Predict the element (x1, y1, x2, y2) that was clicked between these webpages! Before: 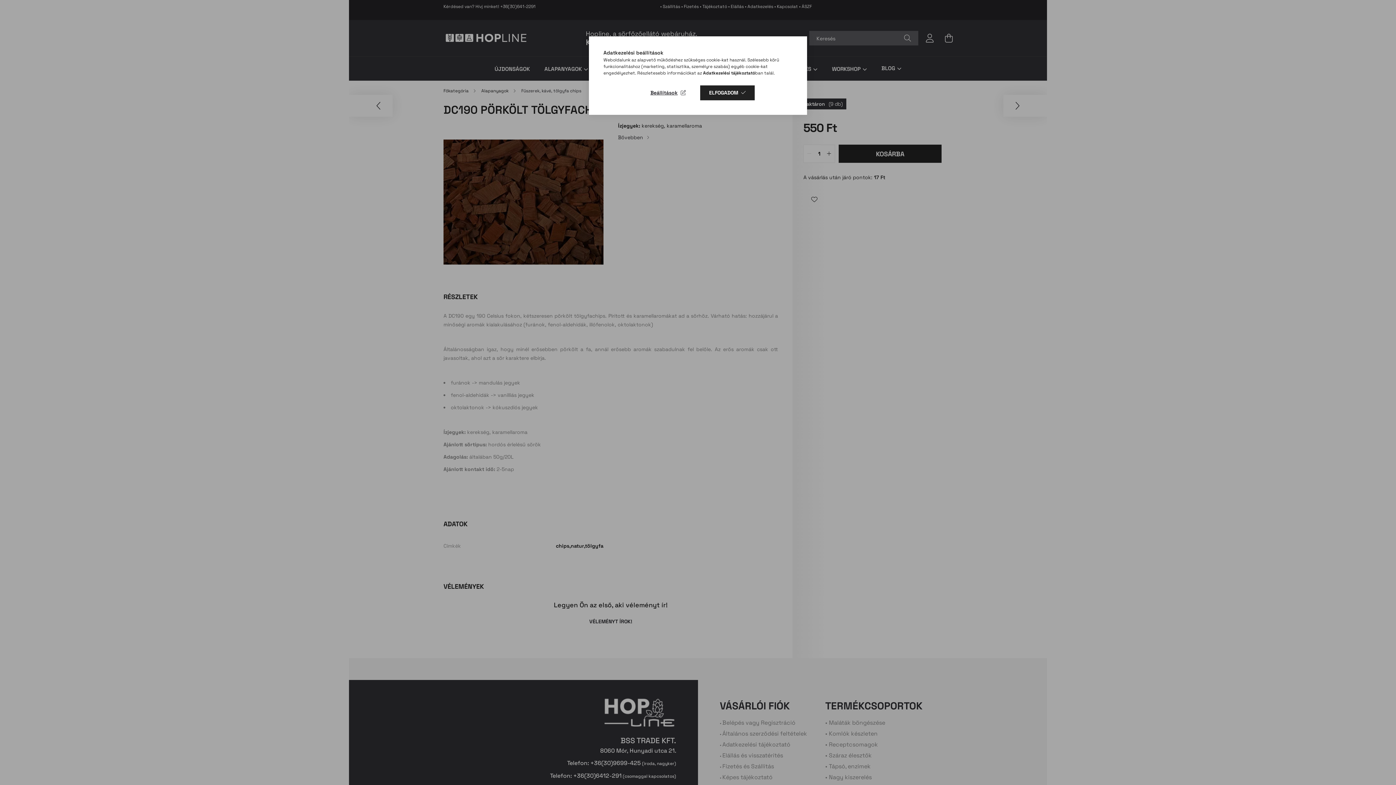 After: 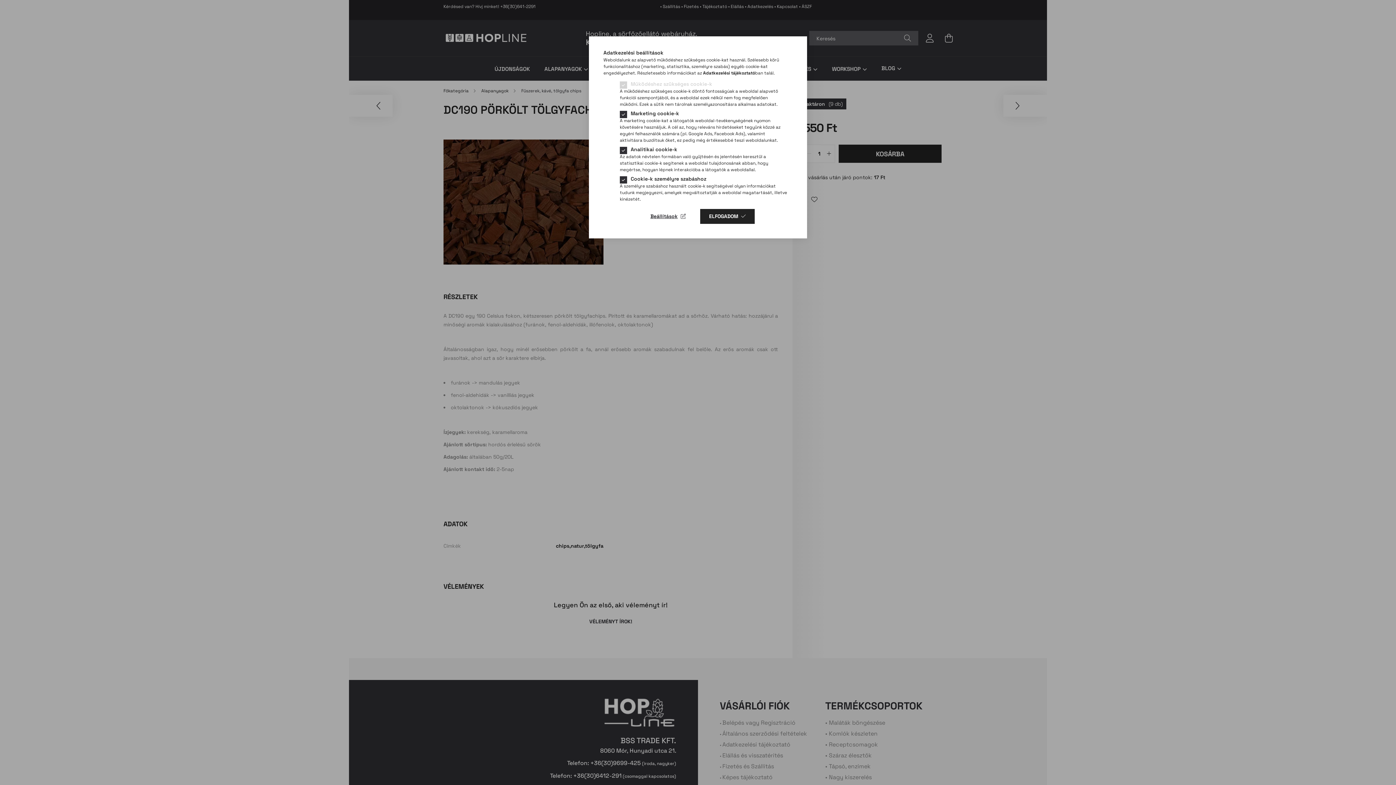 Action: label: Beállítások bbox: (641, 85, 695, 100)